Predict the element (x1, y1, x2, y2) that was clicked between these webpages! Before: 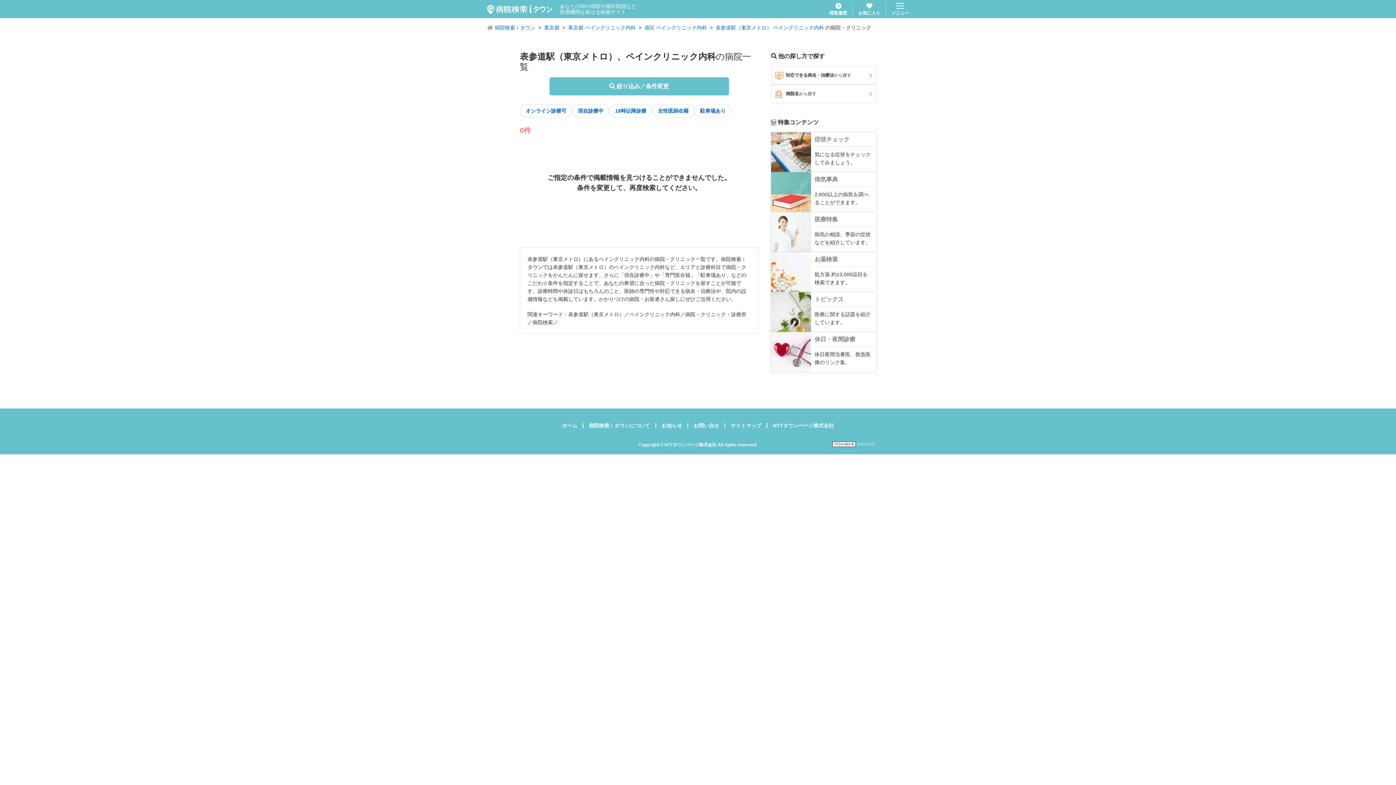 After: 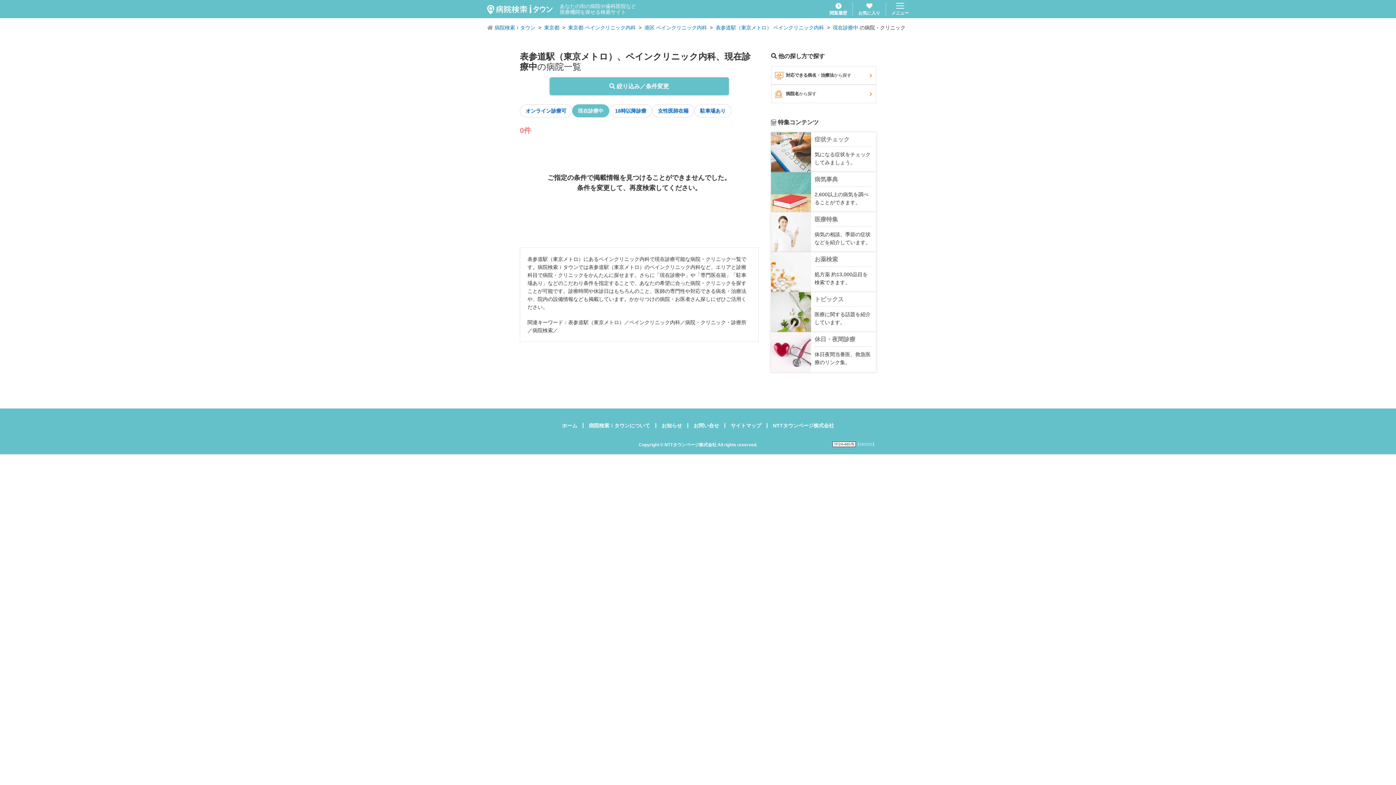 Action: label: 現在診療中 bbox: (572, 104, 609, 117)